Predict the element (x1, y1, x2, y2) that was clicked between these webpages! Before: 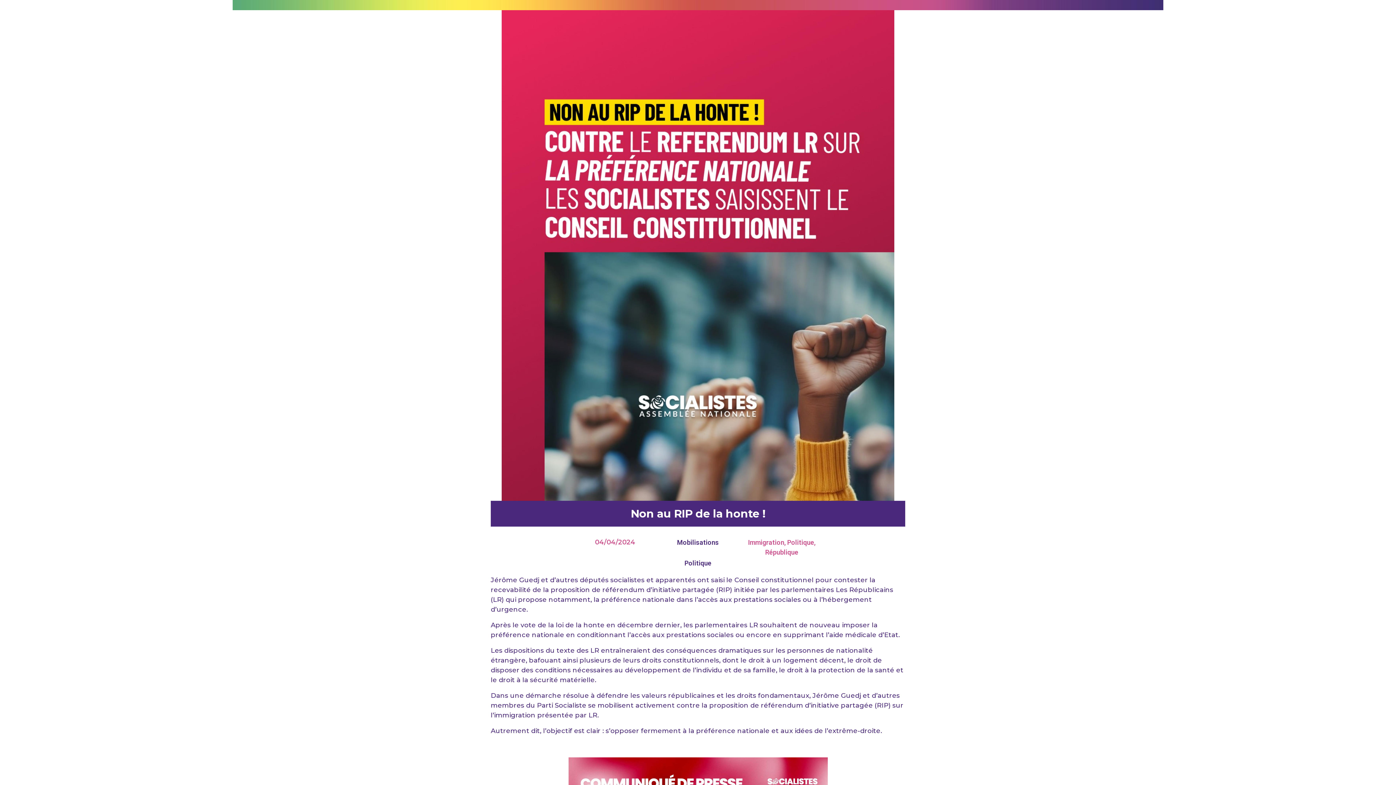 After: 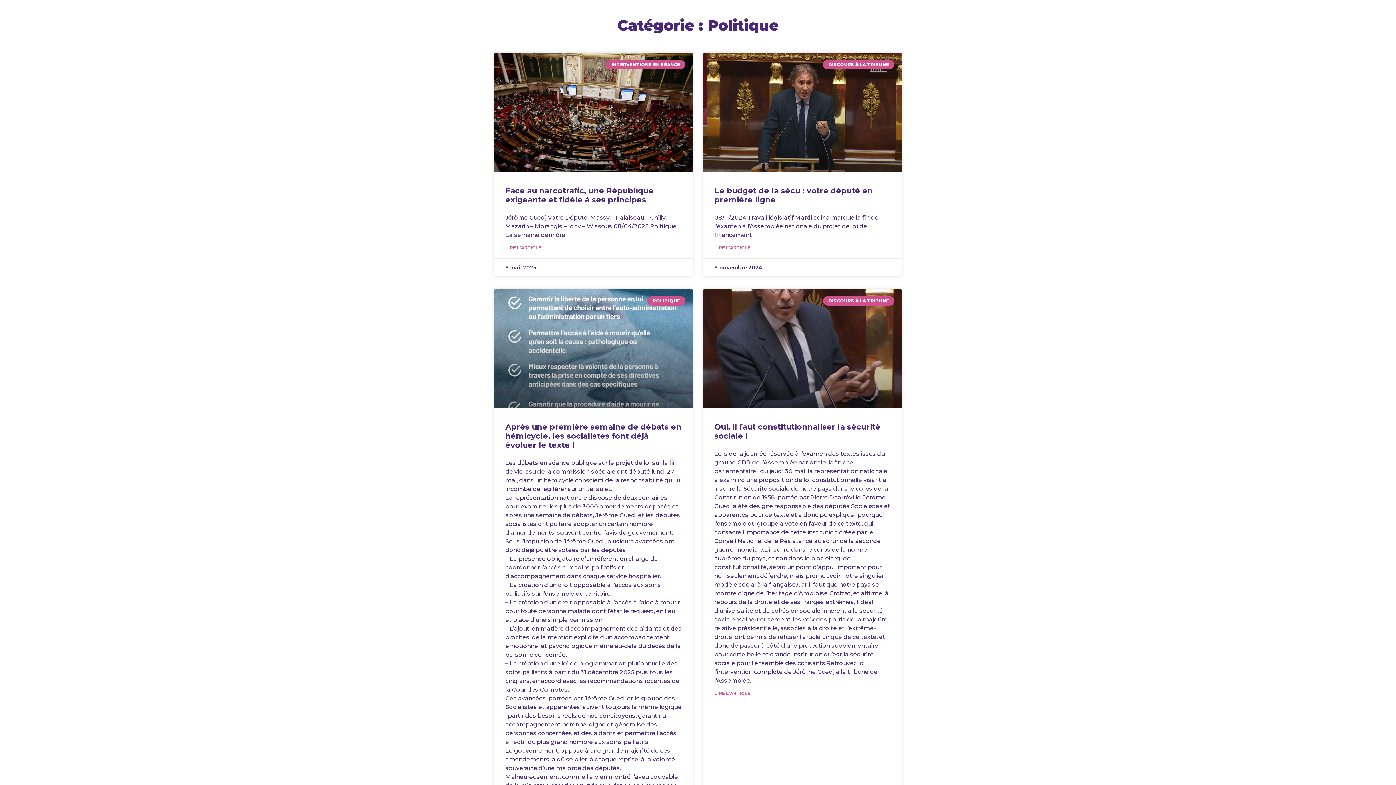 Action: bbox: (684, 559, 711, 567) label: Politique